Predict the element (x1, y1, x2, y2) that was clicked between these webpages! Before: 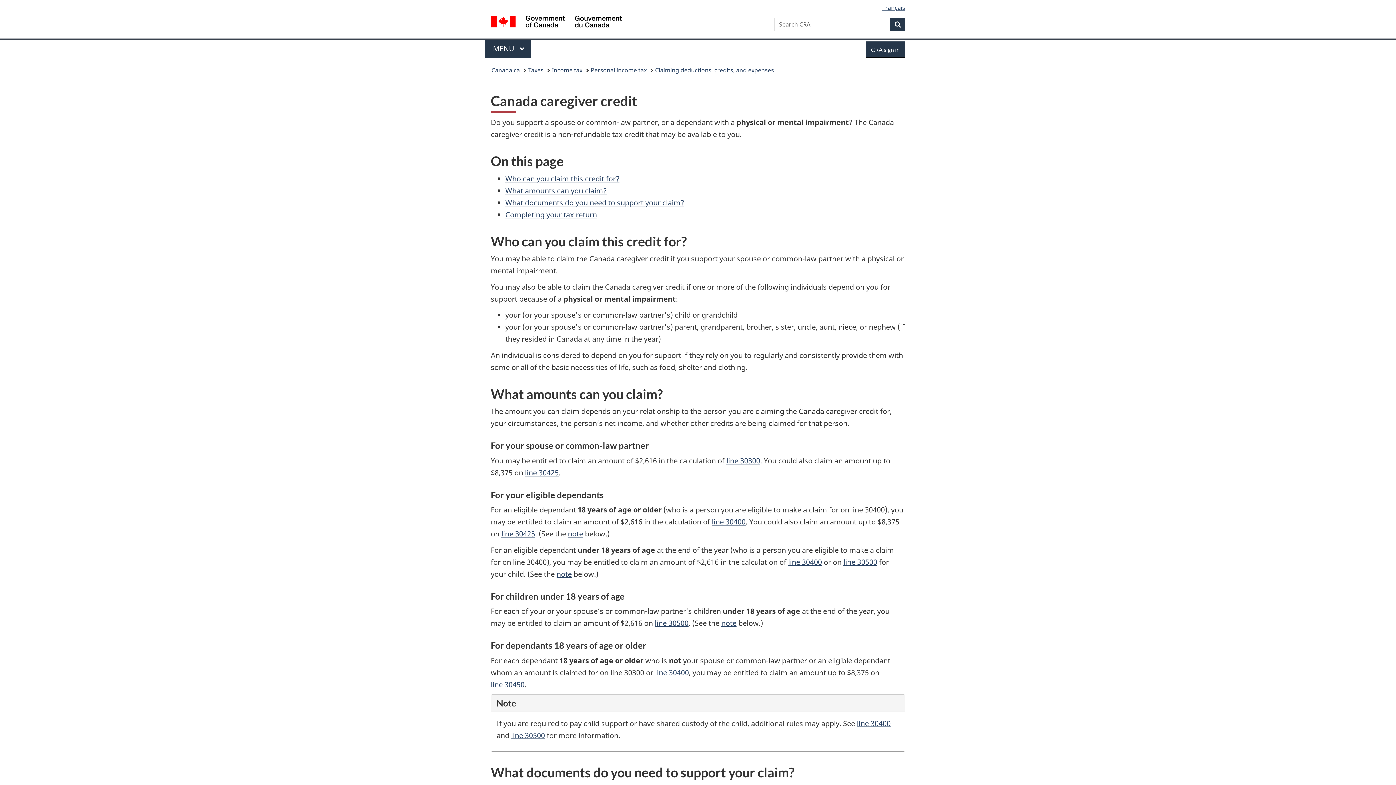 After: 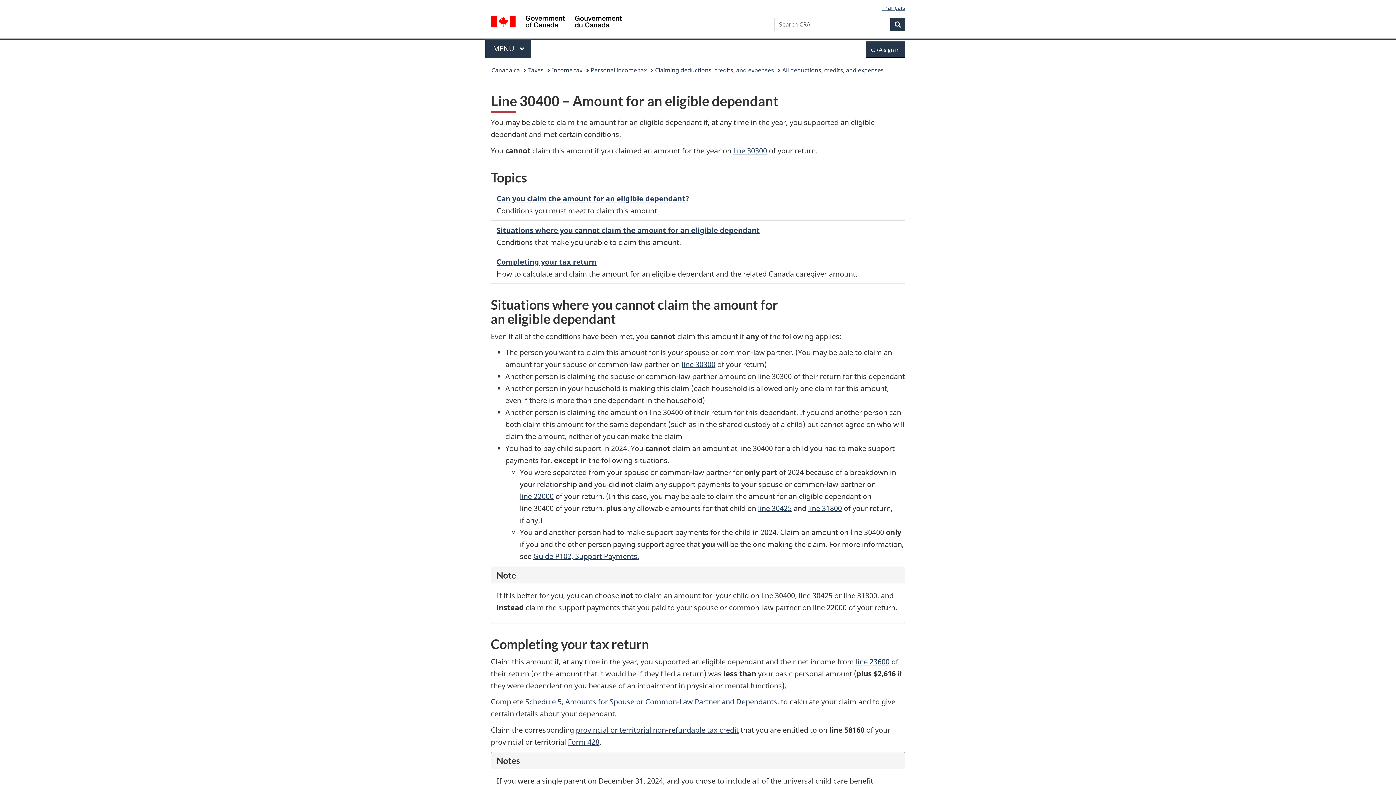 Action: bbox: (712, 517, 745, 526) label: line 30400